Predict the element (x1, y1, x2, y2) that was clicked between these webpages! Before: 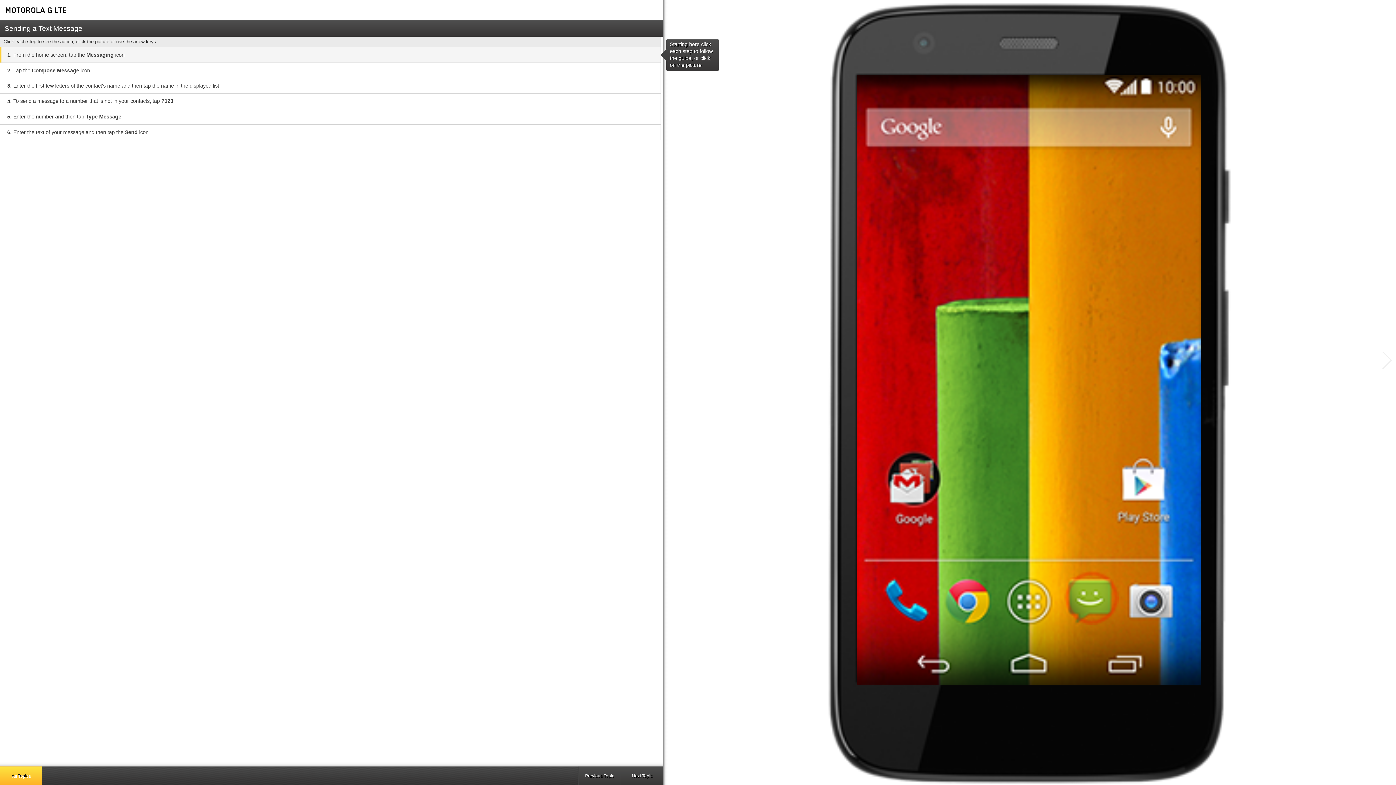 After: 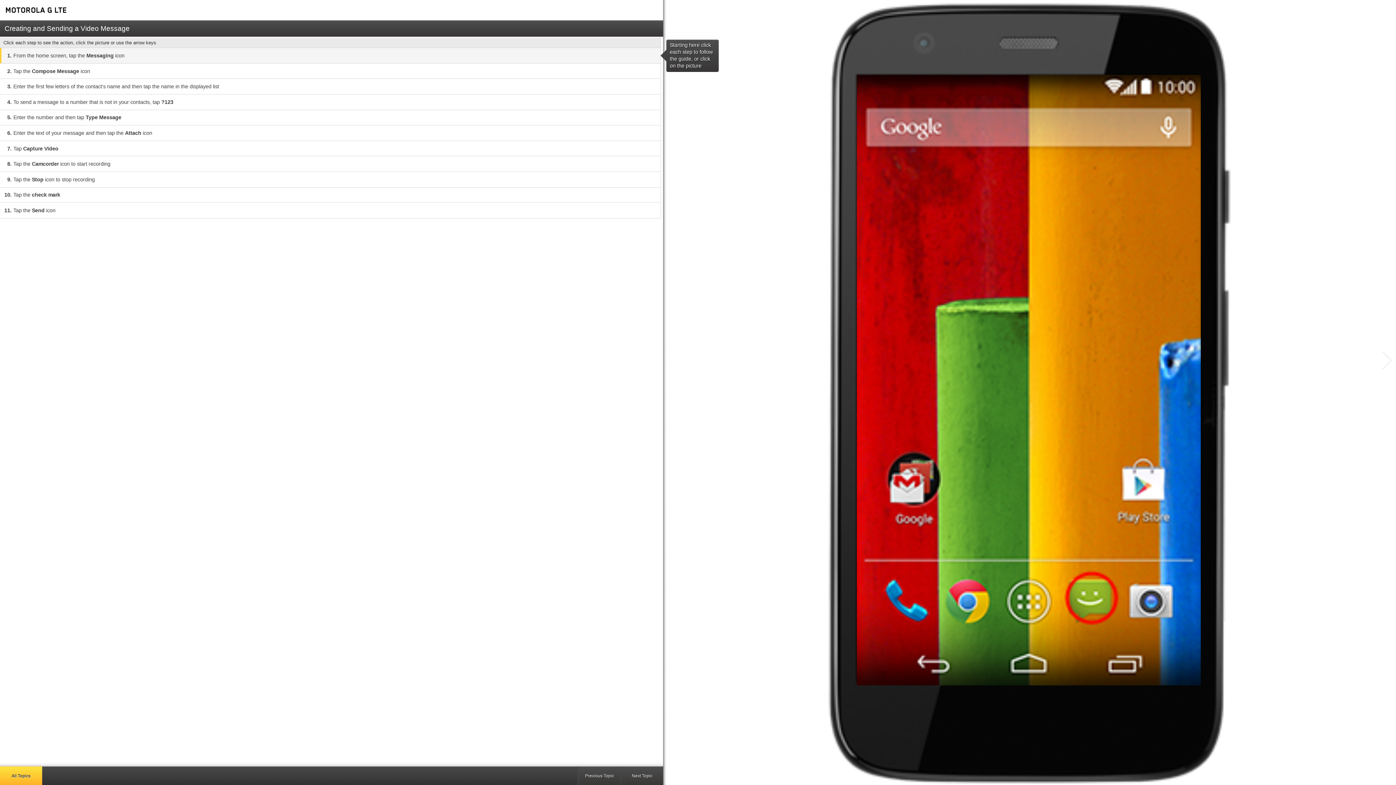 Action: label: Next Topic bbox: (621, 766, 663, 785)